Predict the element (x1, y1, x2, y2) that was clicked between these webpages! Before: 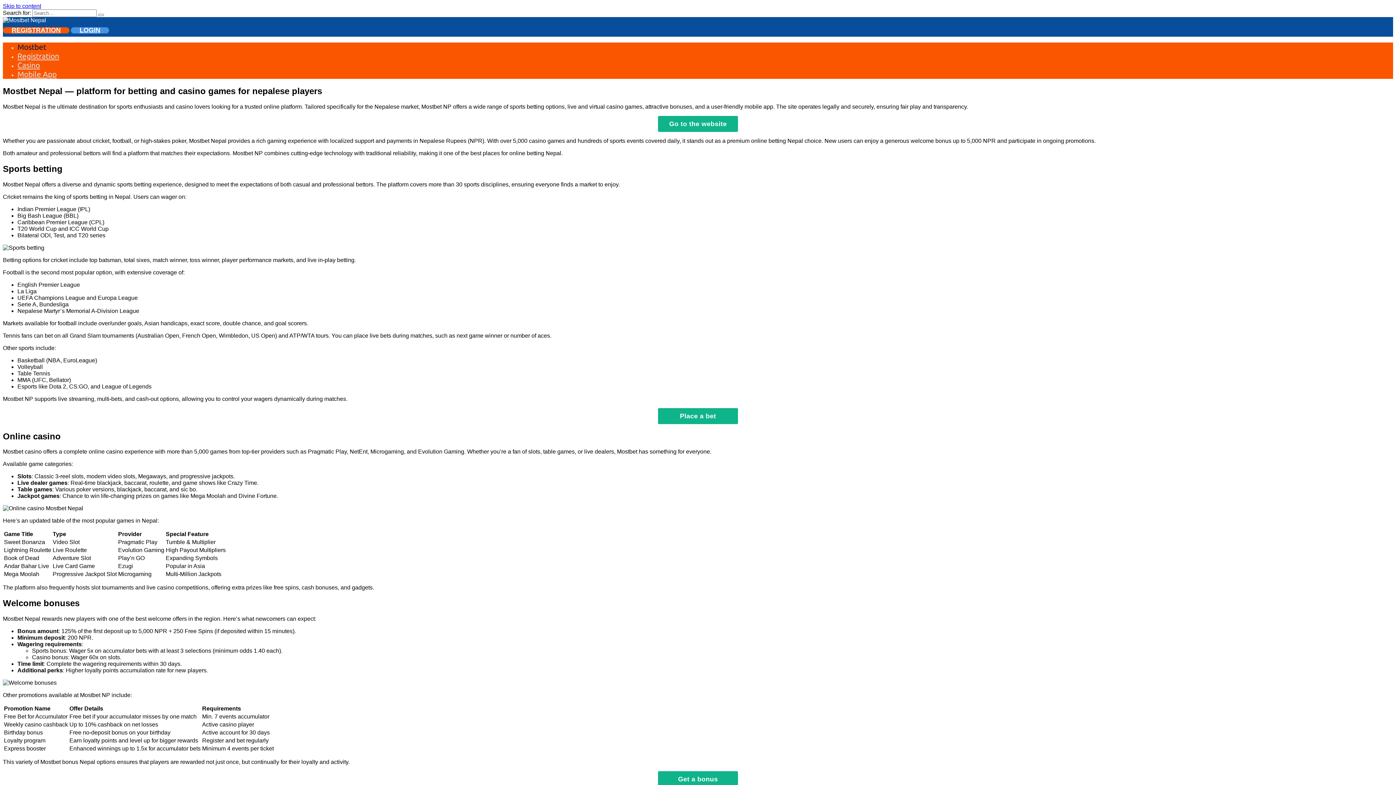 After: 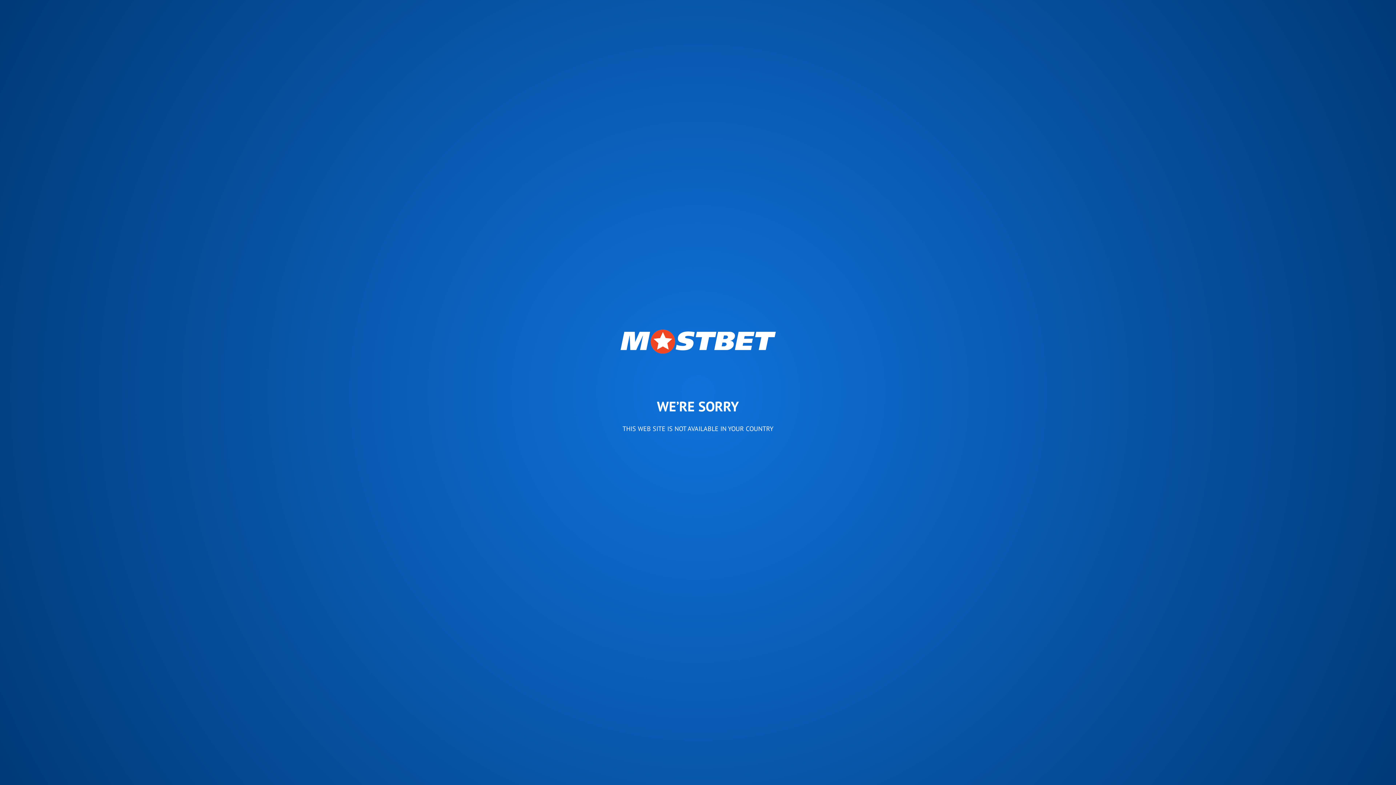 Action: label: LOGIN bbox: (70, 27, 109, 33)